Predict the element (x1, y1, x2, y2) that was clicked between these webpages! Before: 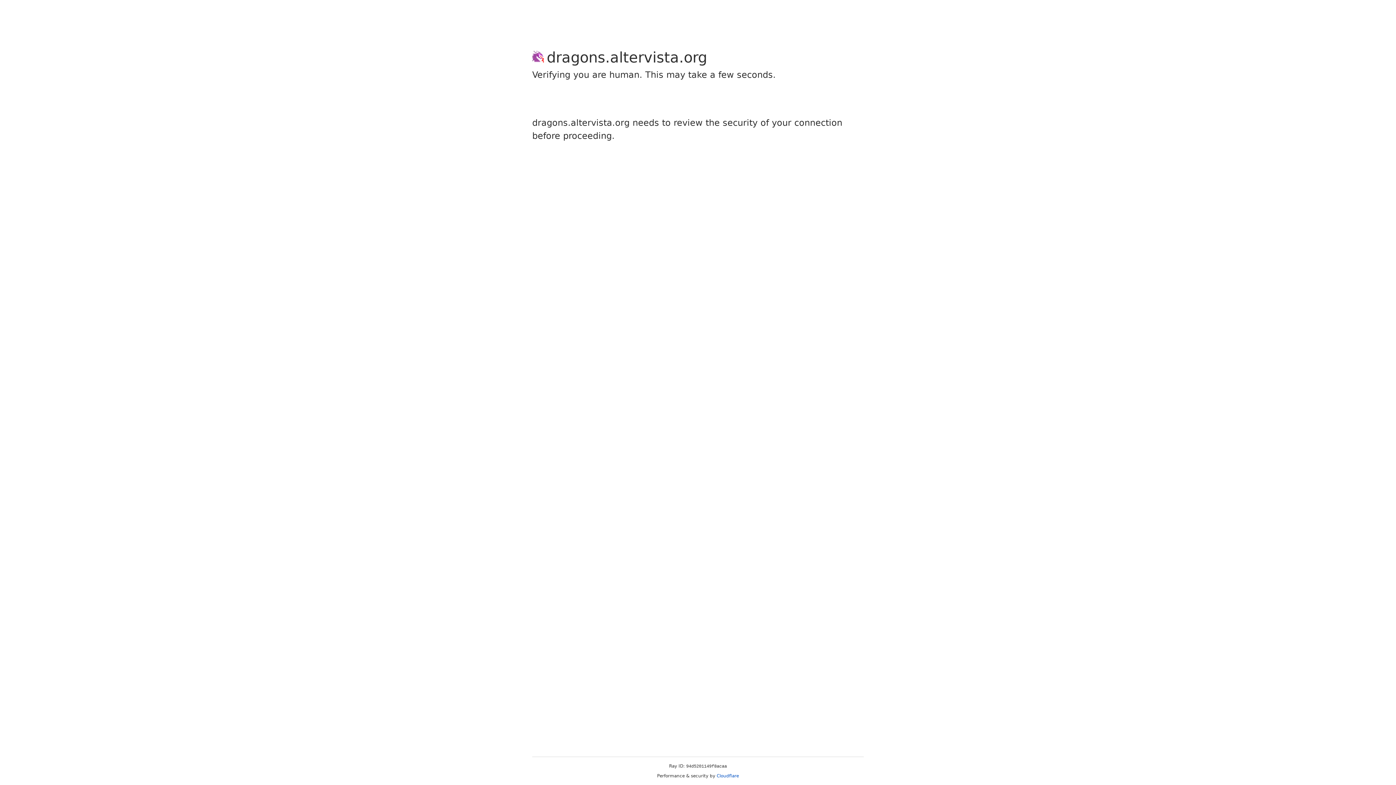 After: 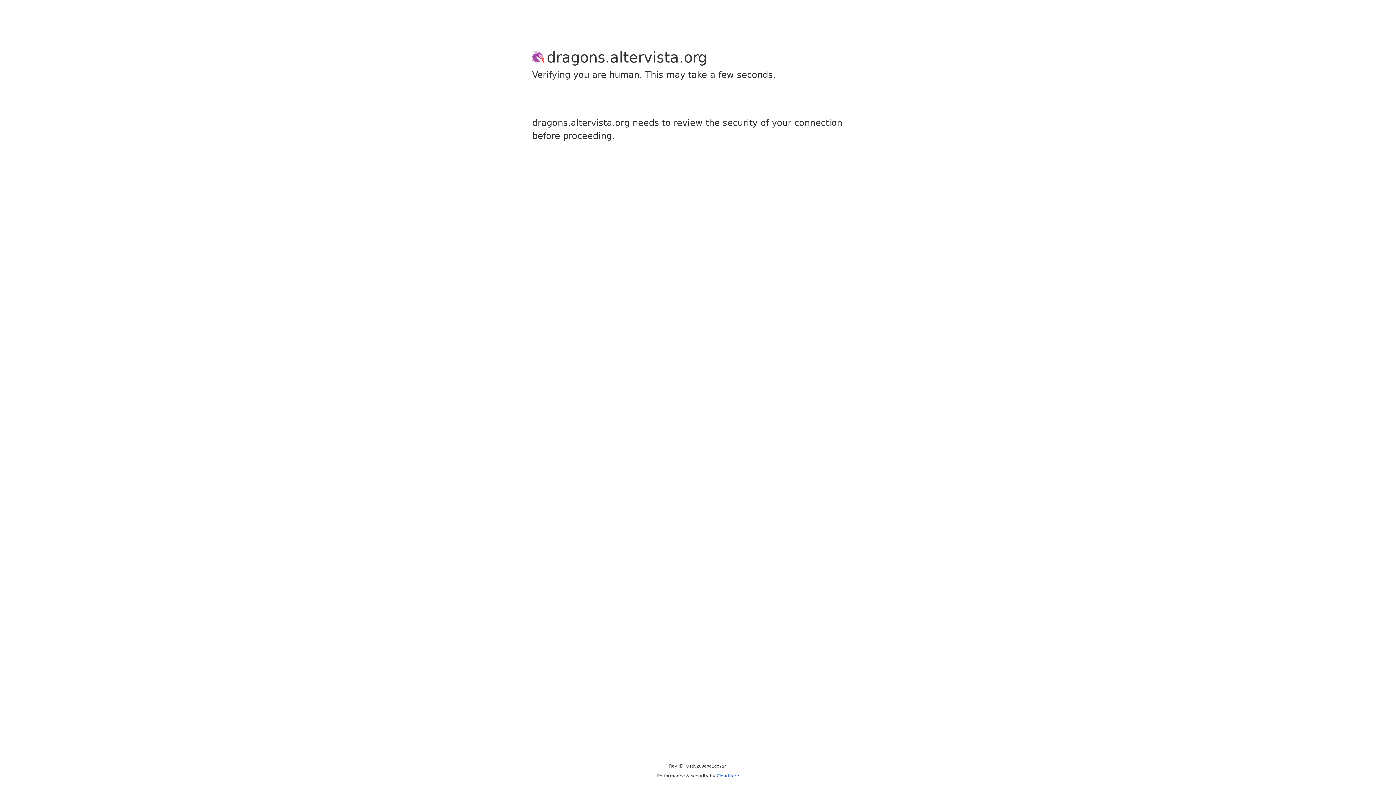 Action: bbox: (716, 773, 739, 778) label: Cloudflare